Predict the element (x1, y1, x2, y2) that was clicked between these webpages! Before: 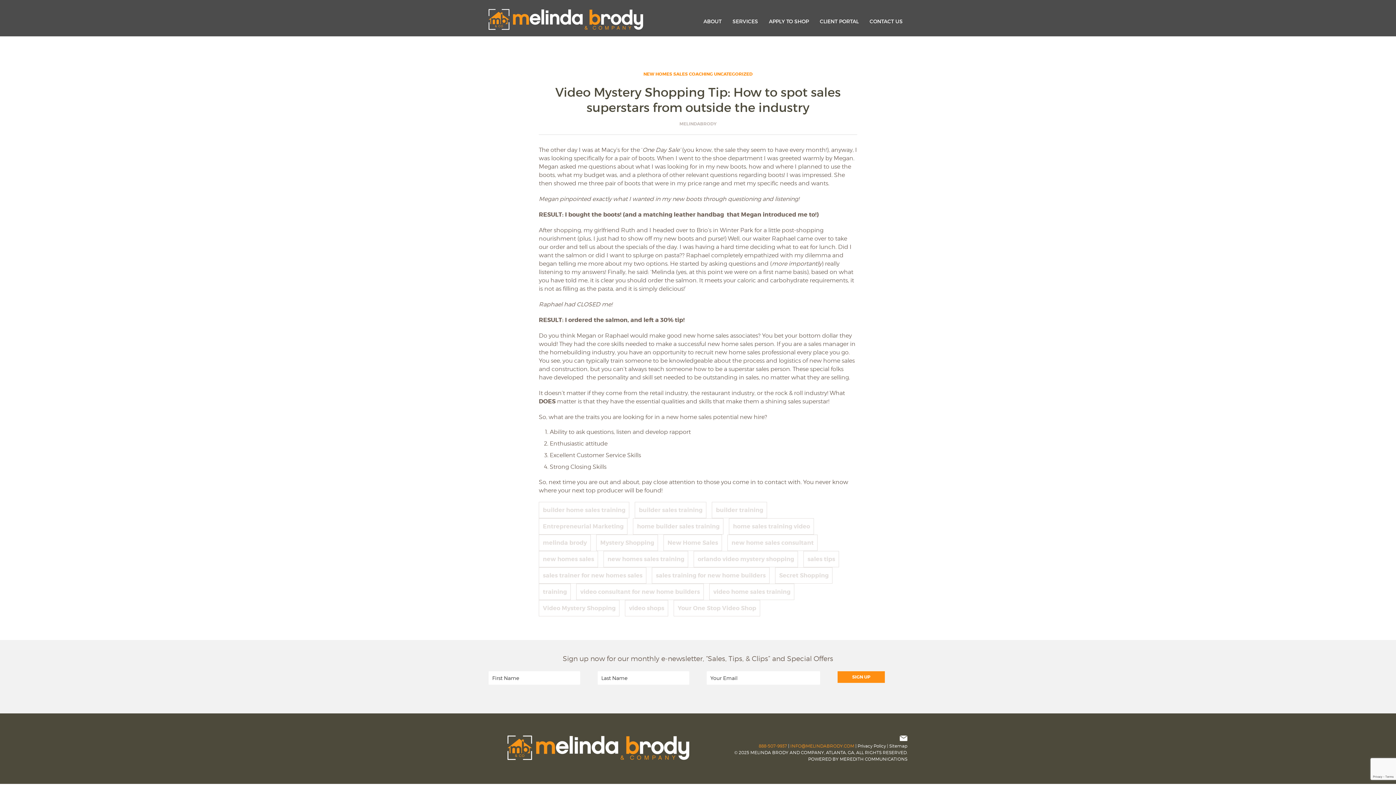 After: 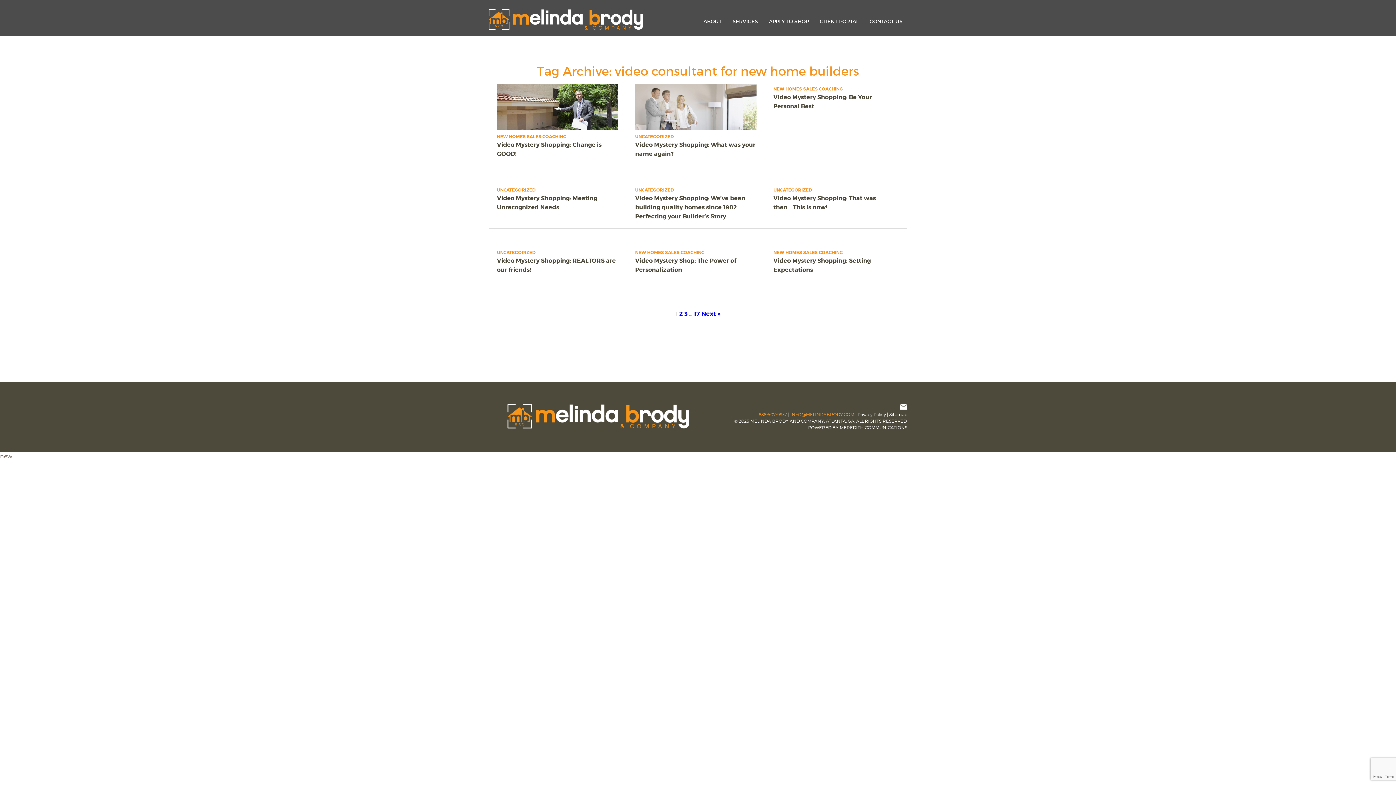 Action: bbox: (576, 584, 704, 600) label: video consultant for new home builders